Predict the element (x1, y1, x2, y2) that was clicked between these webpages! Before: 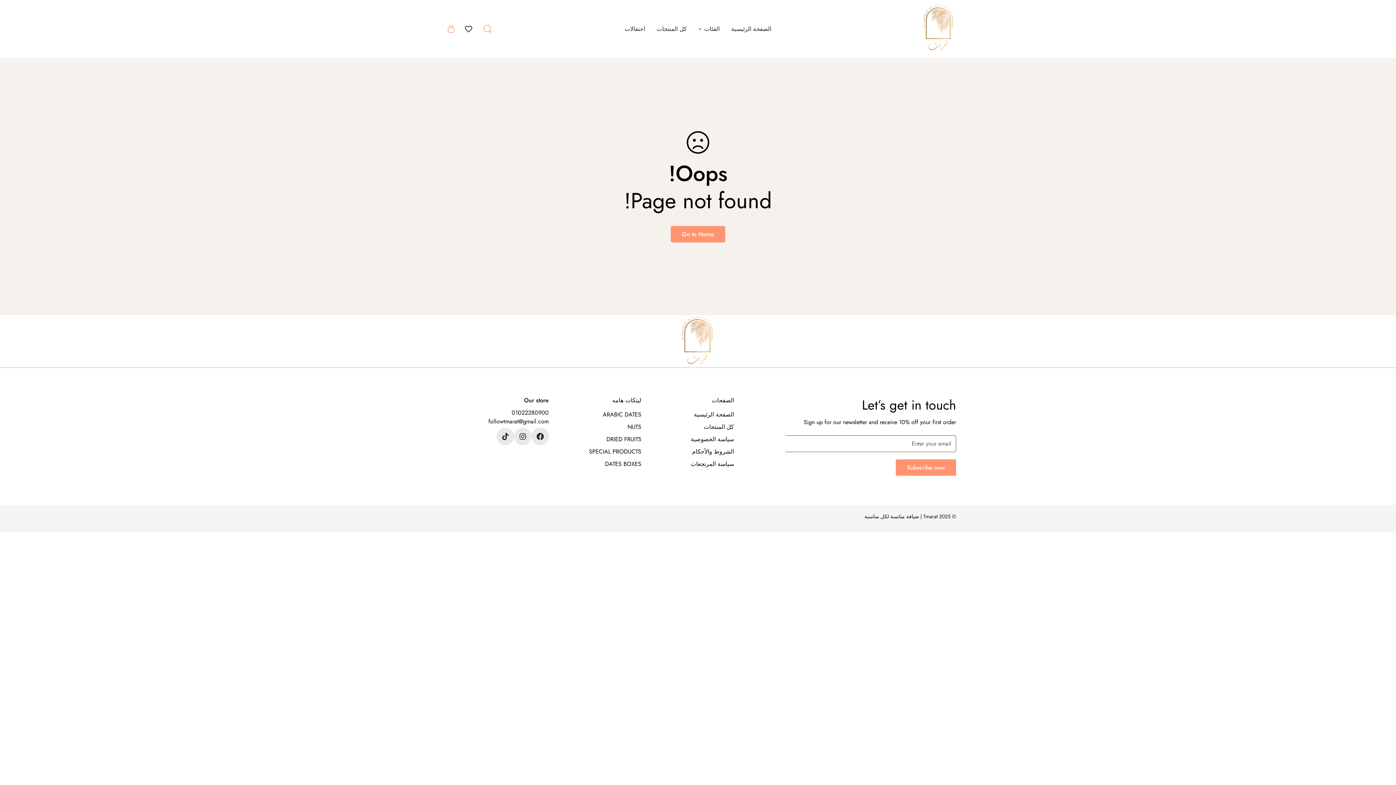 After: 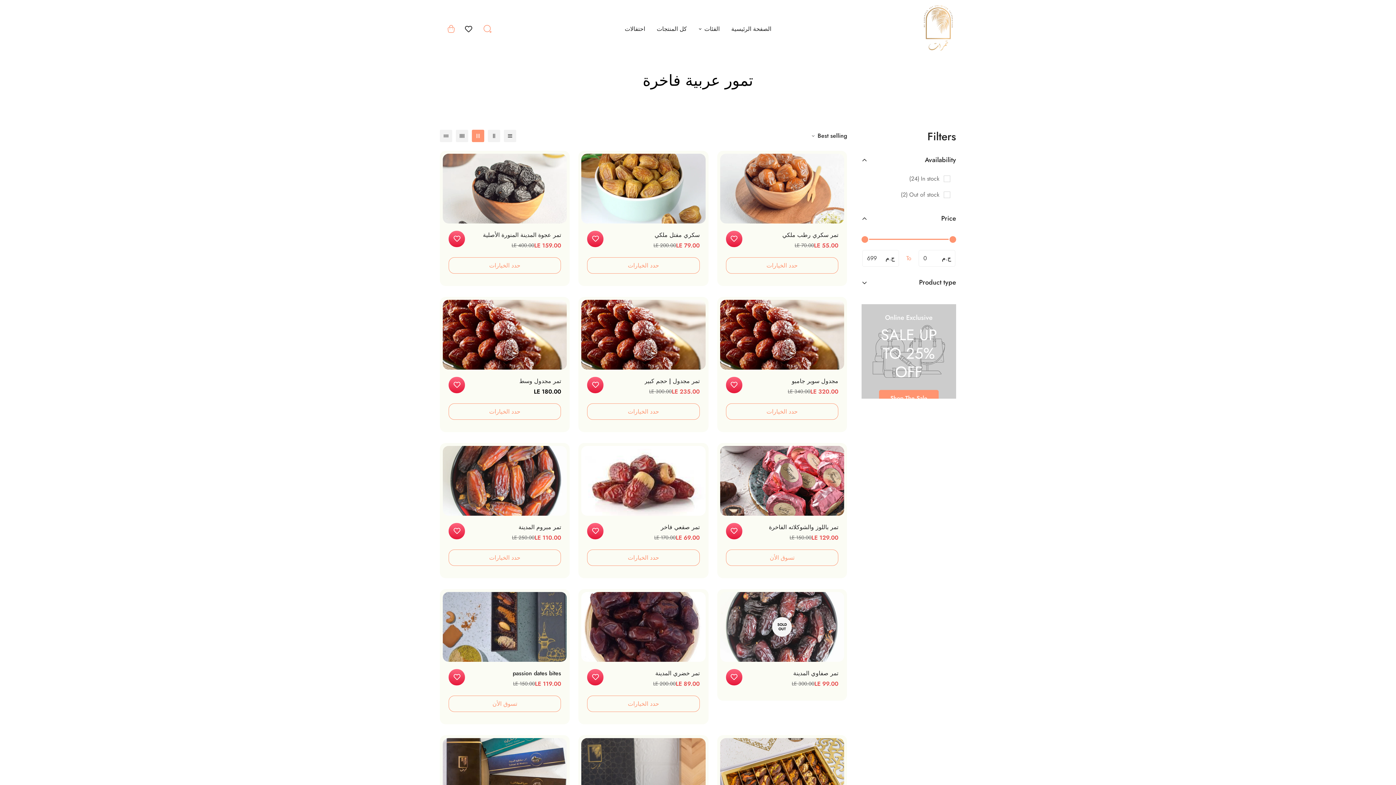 Action: label: ARABIC DATES bbox: (602, 410, 641, 418)